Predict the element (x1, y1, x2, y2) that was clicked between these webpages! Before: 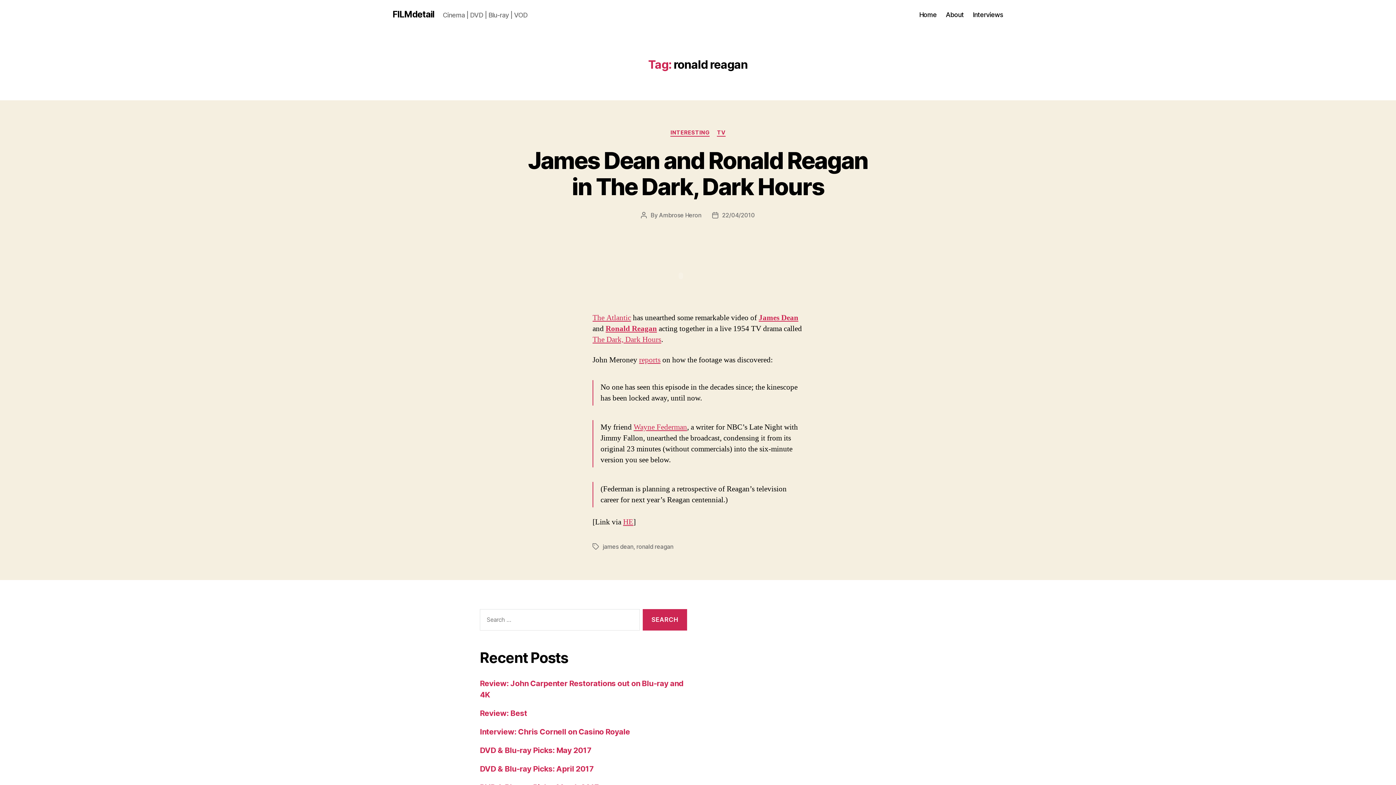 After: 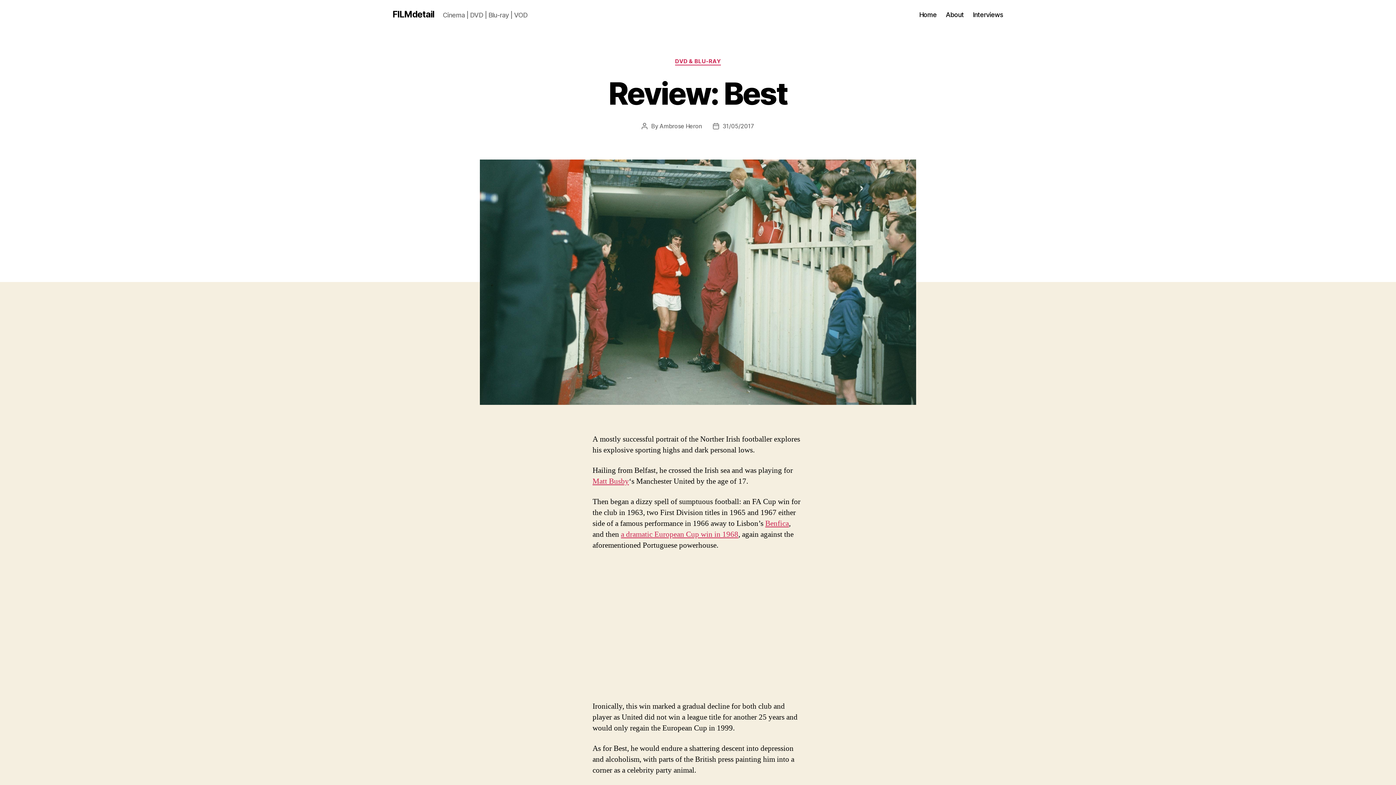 Action: bbox: (480, 708, 527, 718) label: Review: Best